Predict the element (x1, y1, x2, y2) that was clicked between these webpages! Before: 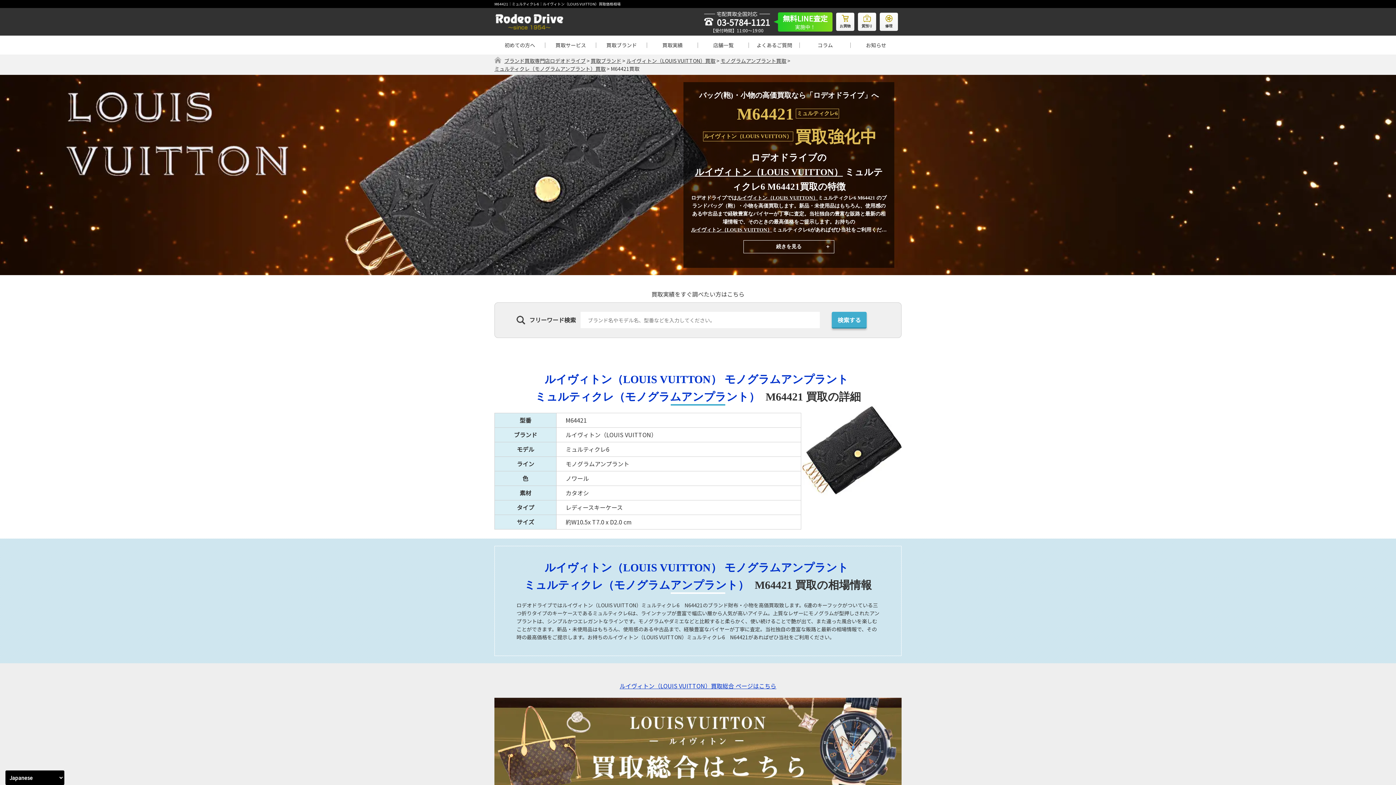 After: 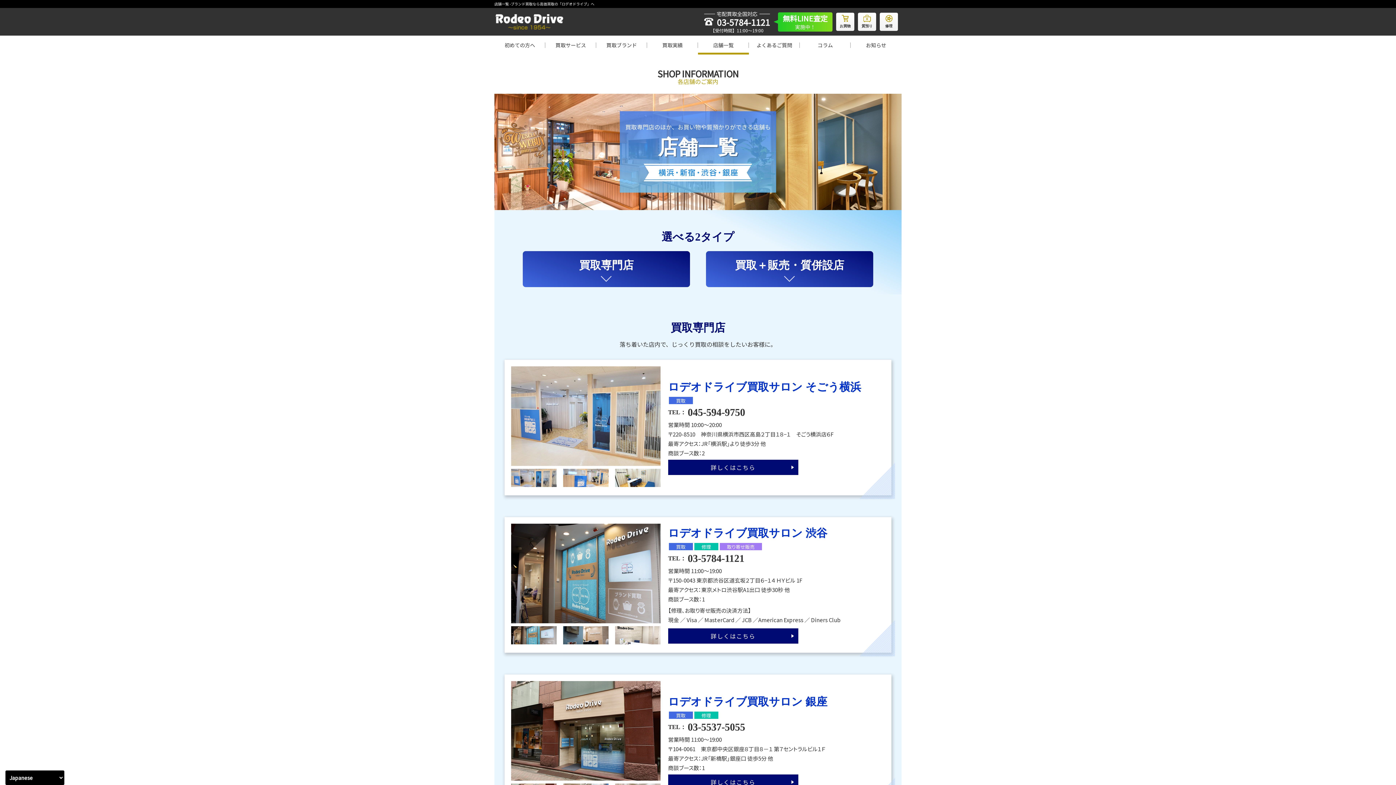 Action: label: 店舗一覧 bbox: (698, 35, 749, 54)